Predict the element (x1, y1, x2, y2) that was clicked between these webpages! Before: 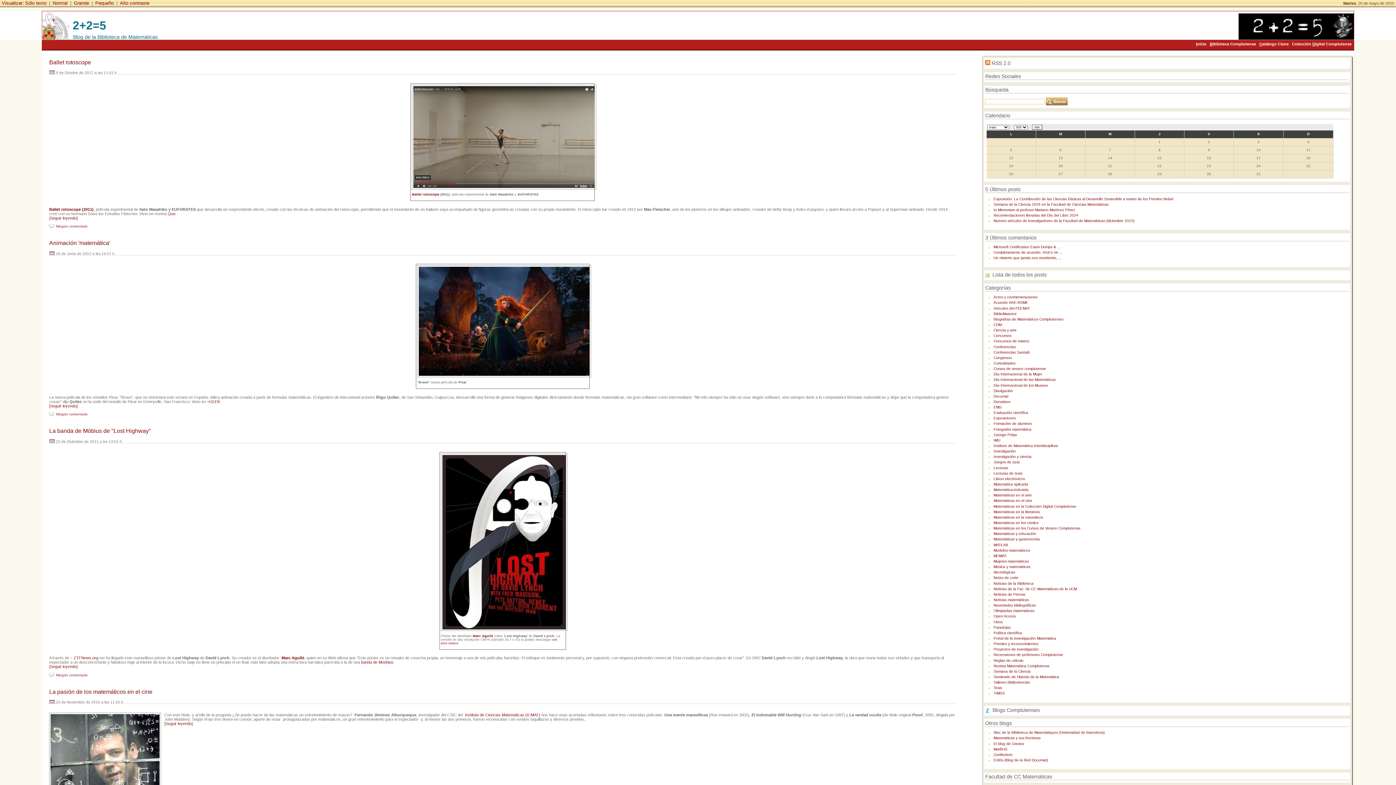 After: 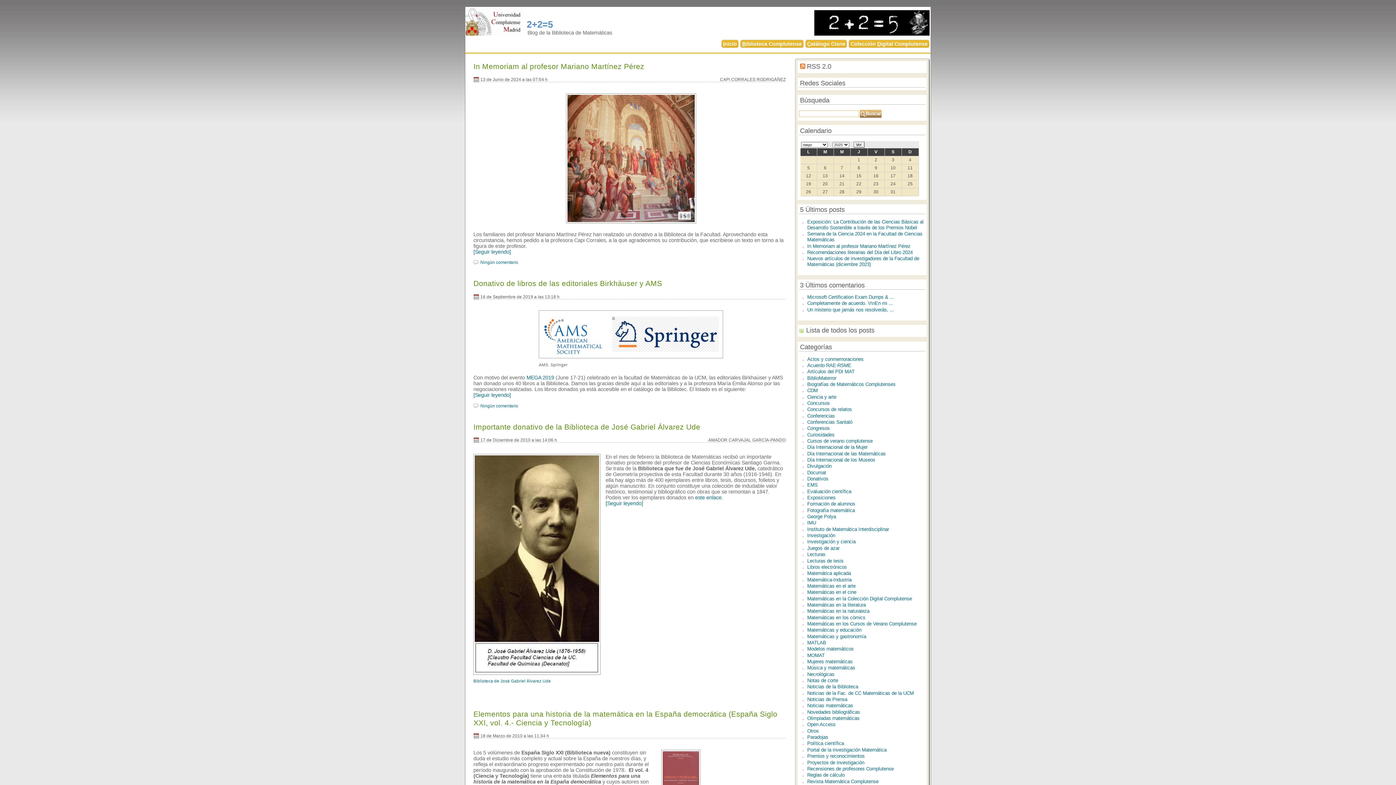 Action: label: Donativos bbox: (993, 399, 1010, 403)